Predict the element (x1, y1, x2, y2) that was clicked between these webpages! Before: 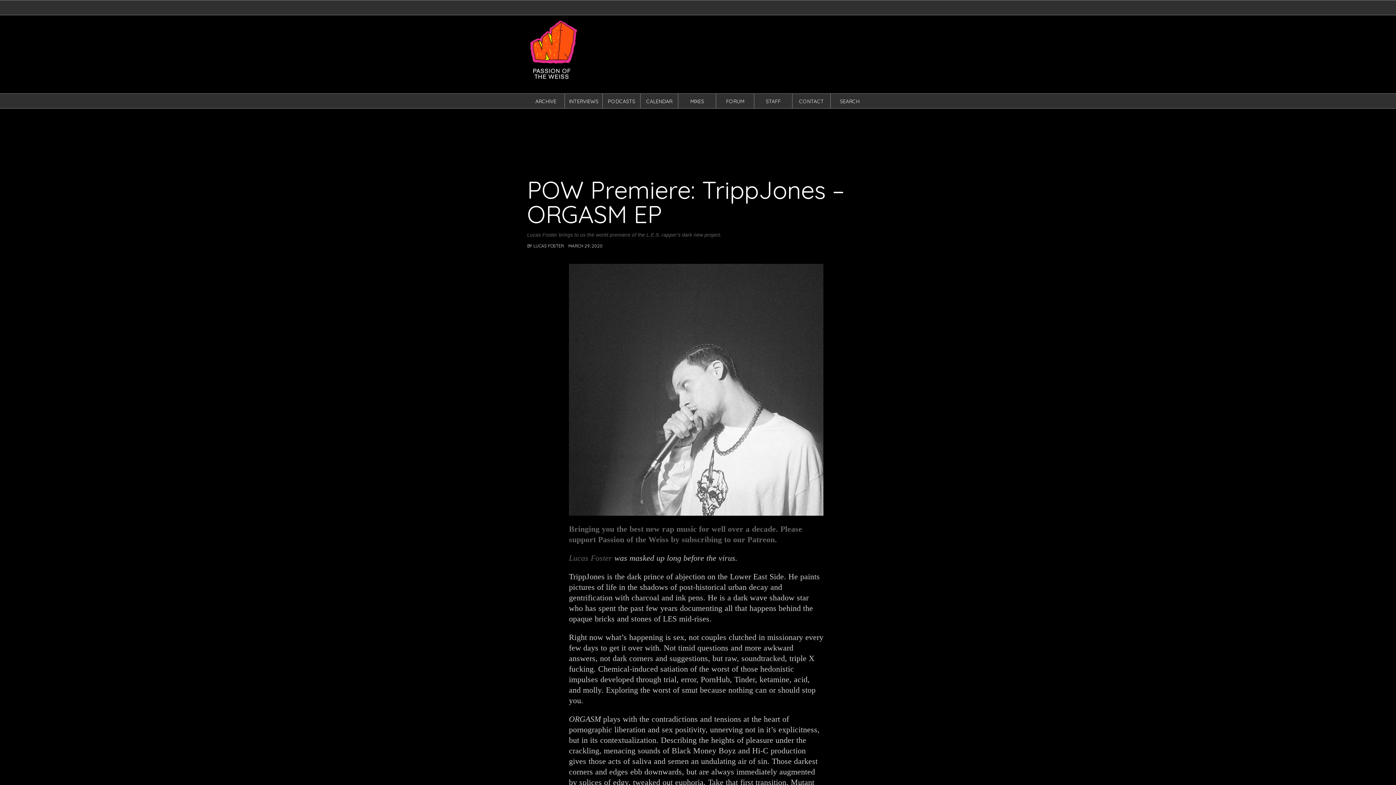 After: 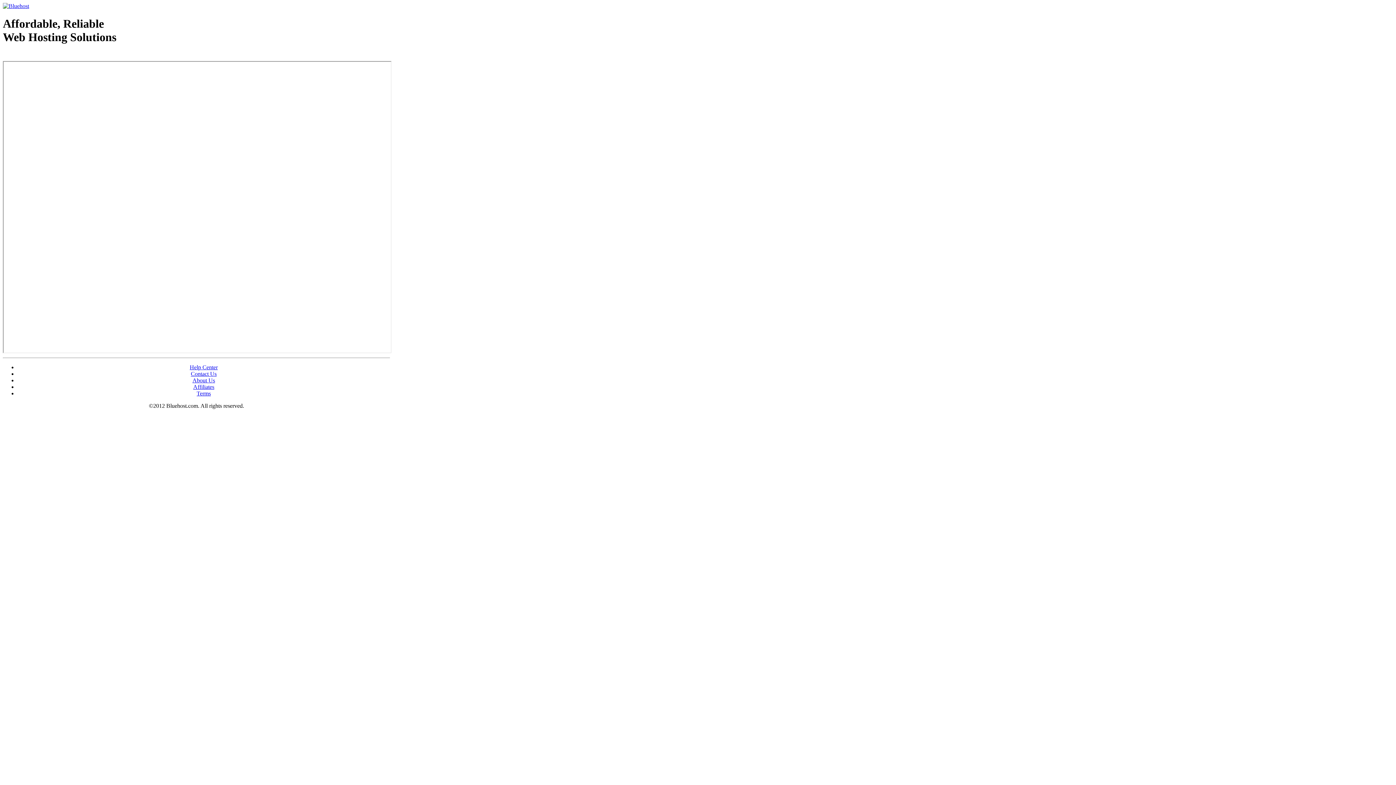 Action: label: PODCASTS bbox: (608, 98, 635, 104)